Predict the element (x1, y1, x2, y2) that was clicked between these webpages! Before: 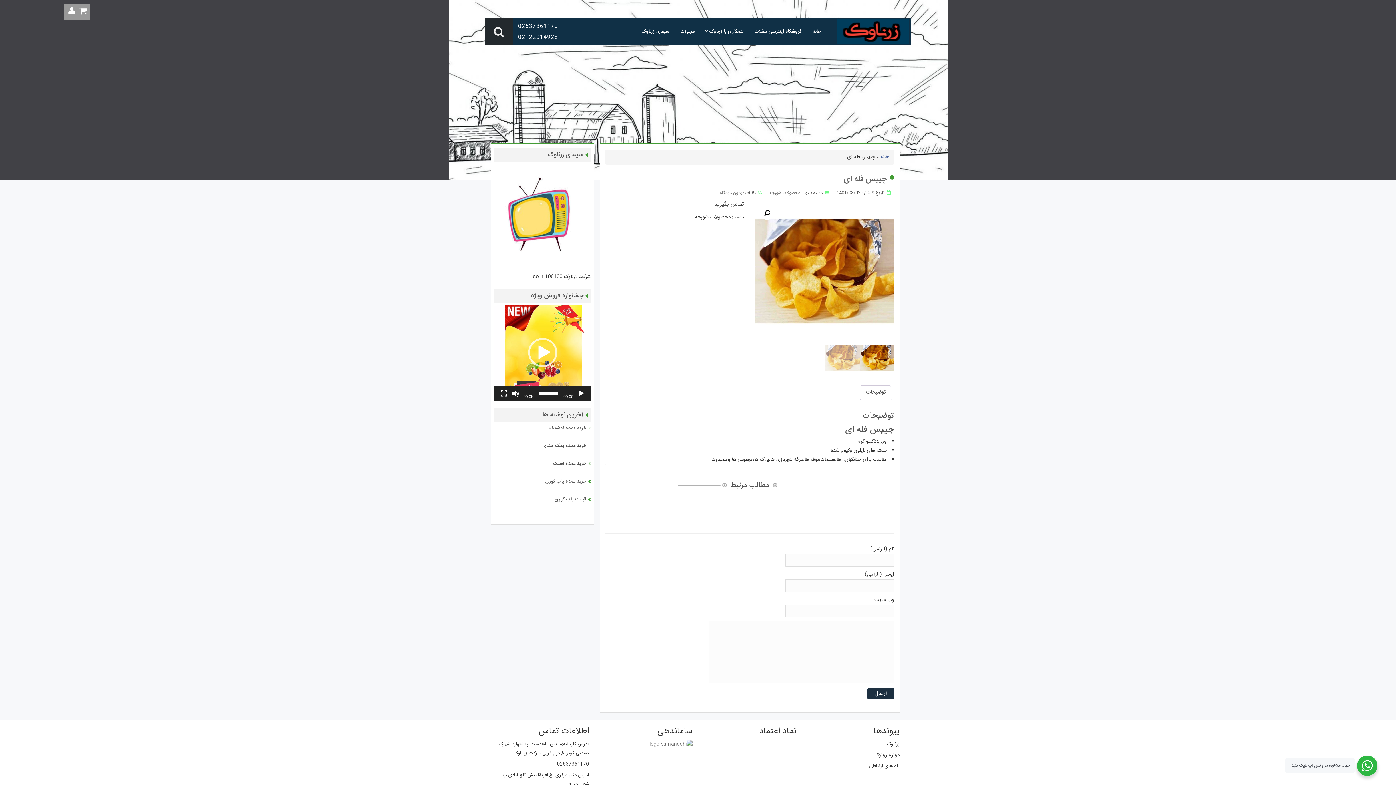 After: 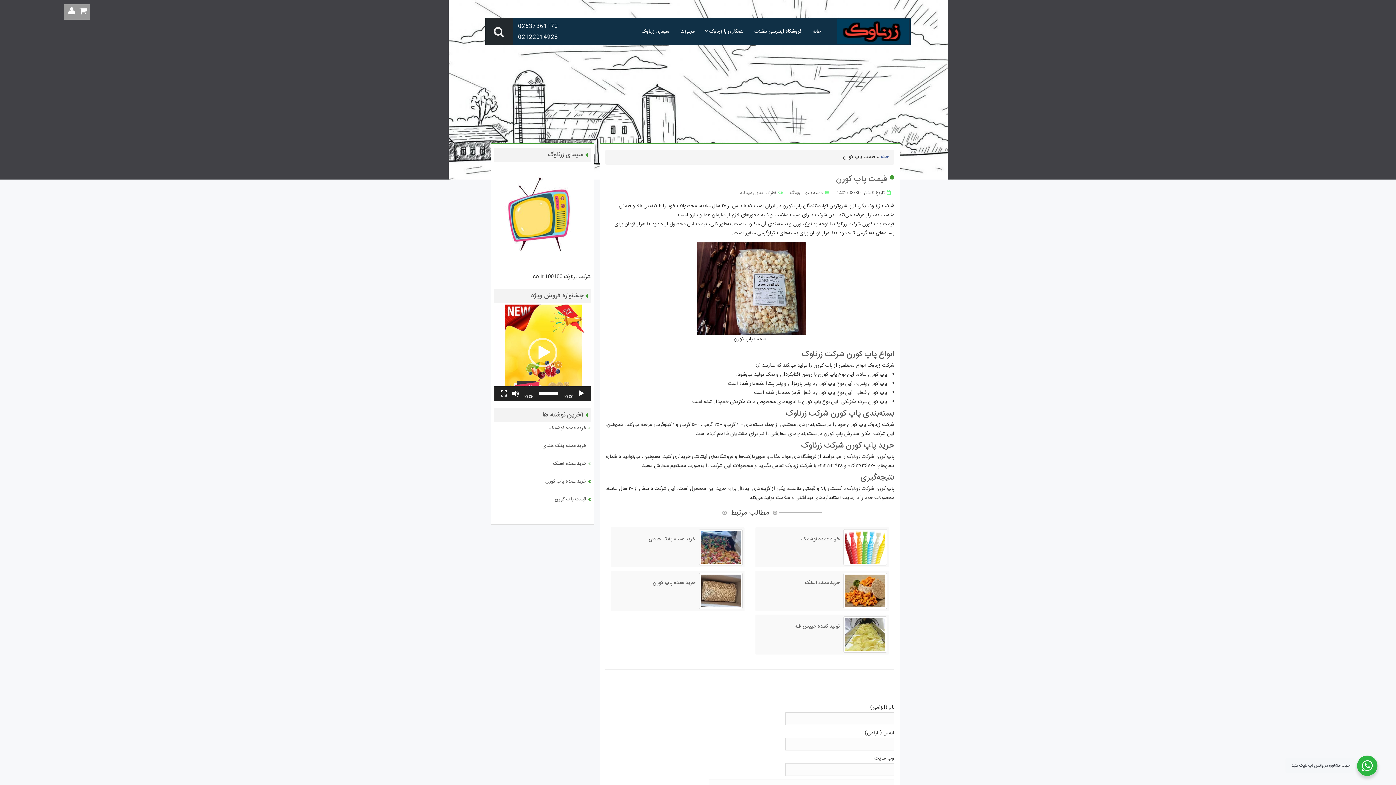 Action: label: قیمت پاپ کورن bbox: (553, 495, 587, 505)